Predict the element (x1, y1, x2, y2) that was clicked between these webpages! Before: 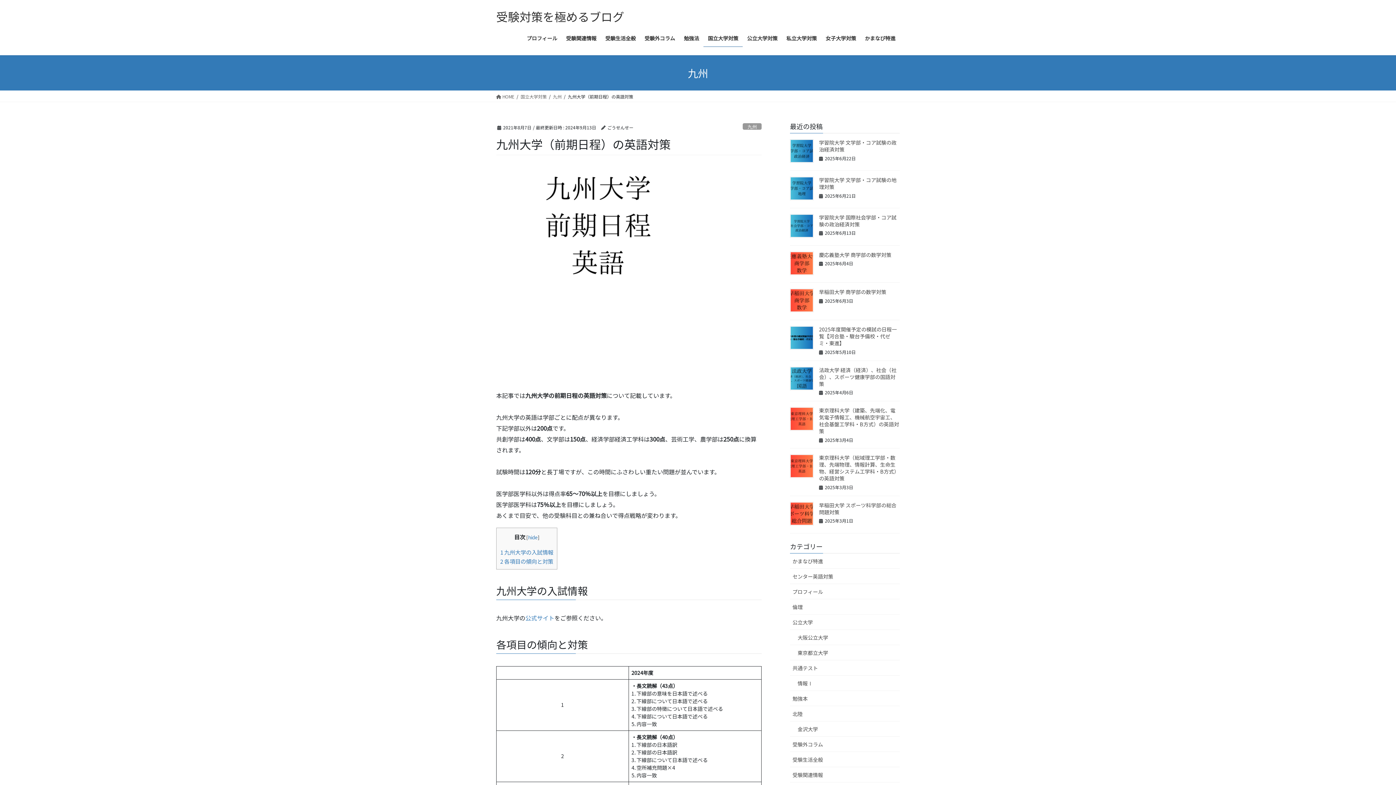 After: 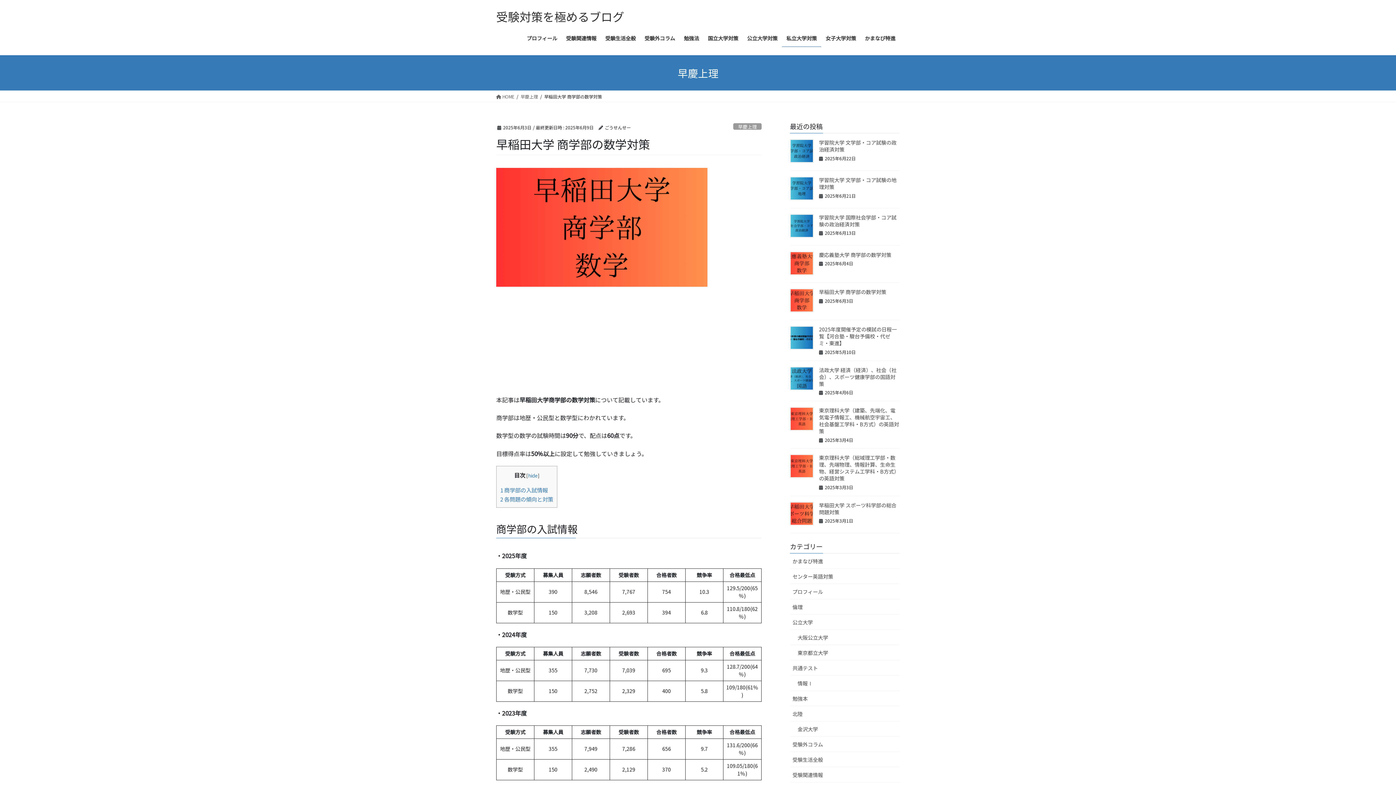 Action: bbox: (790, 288, 813, 312)